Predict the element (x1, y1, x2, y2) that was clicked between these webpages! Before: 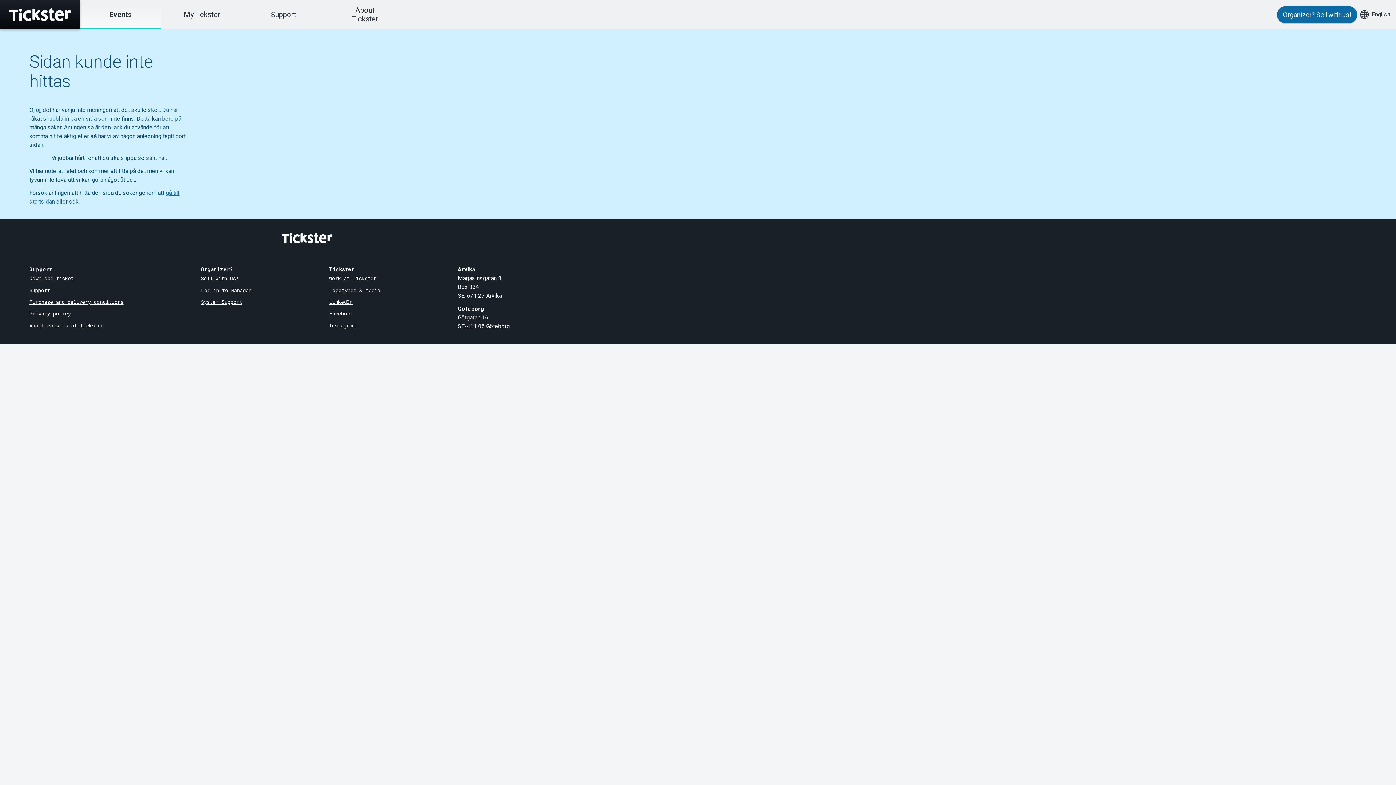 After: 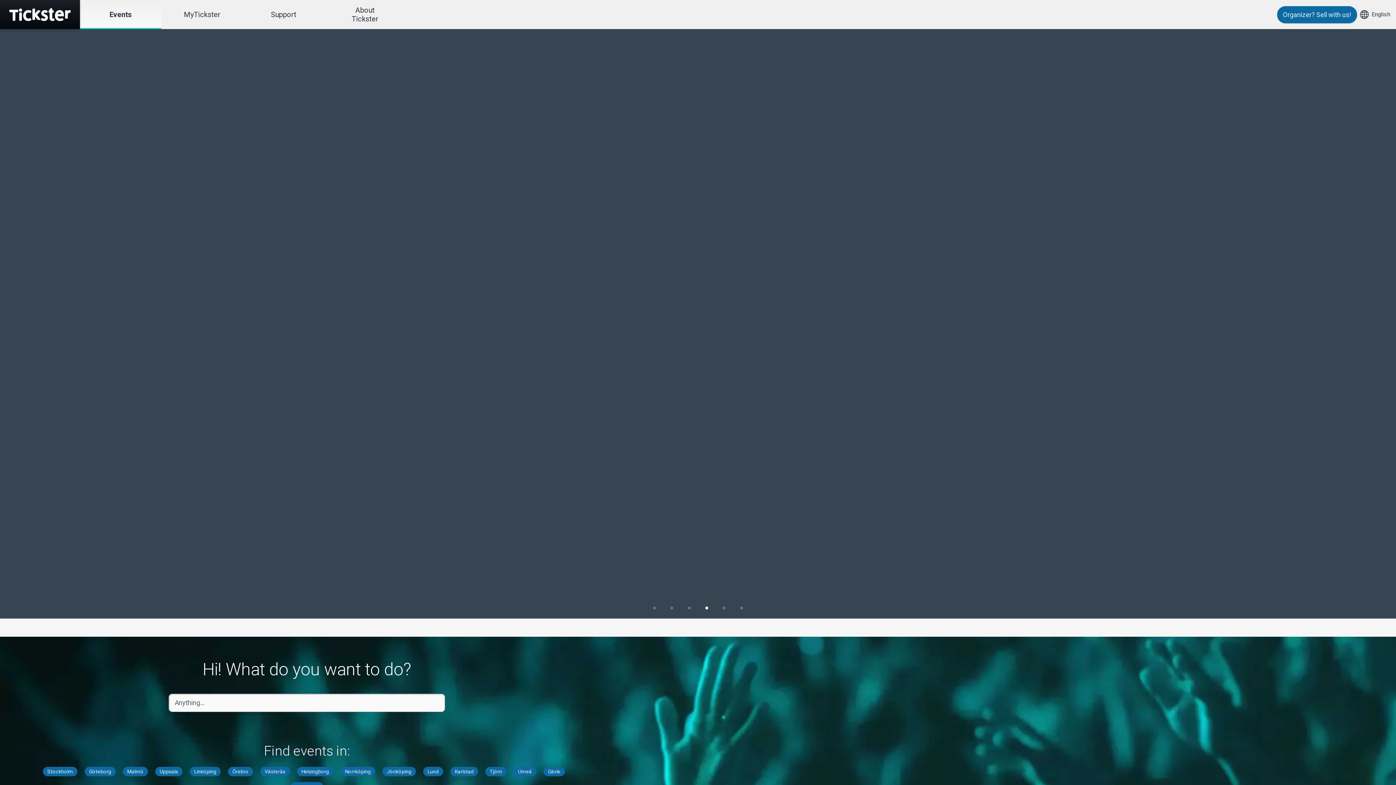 Action: label: Events bbox: (80, 0, 161, 29)